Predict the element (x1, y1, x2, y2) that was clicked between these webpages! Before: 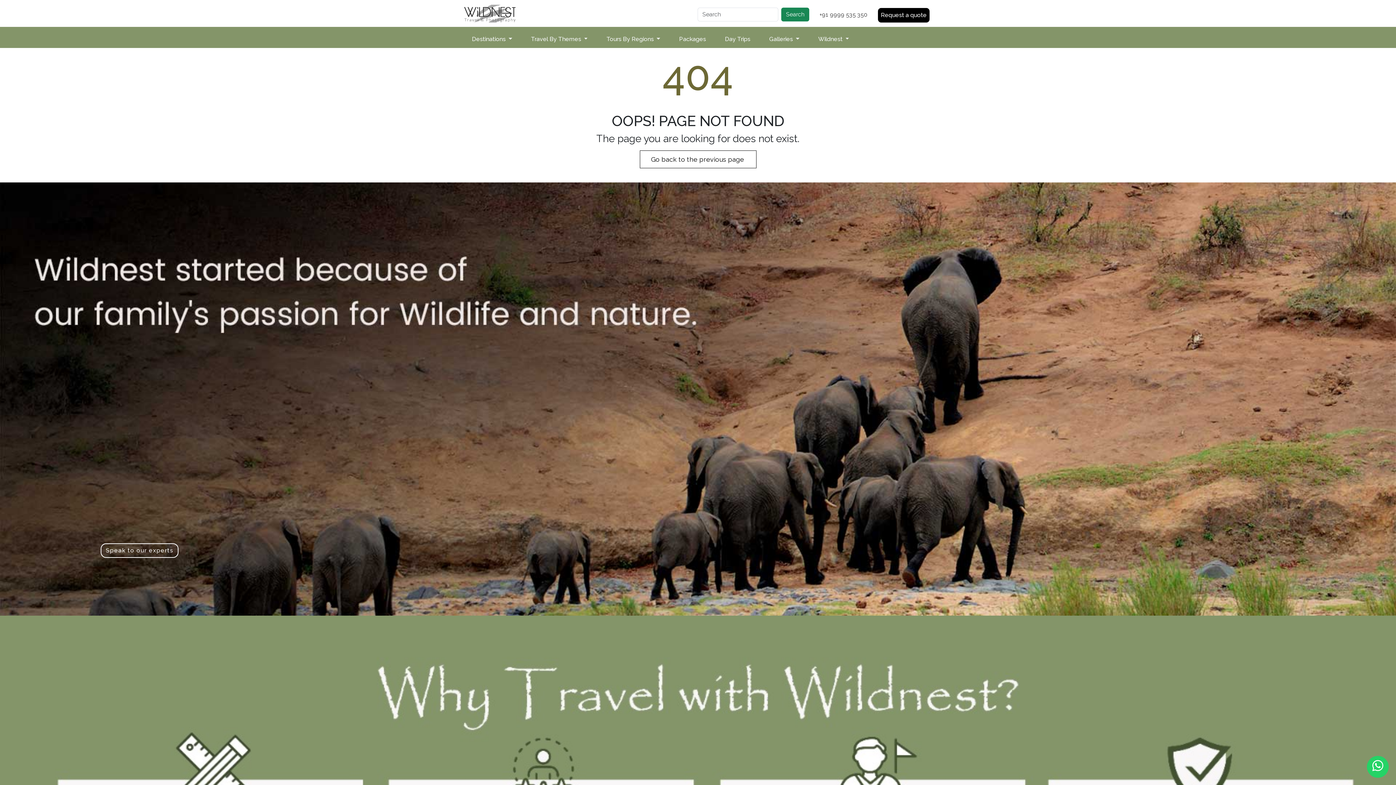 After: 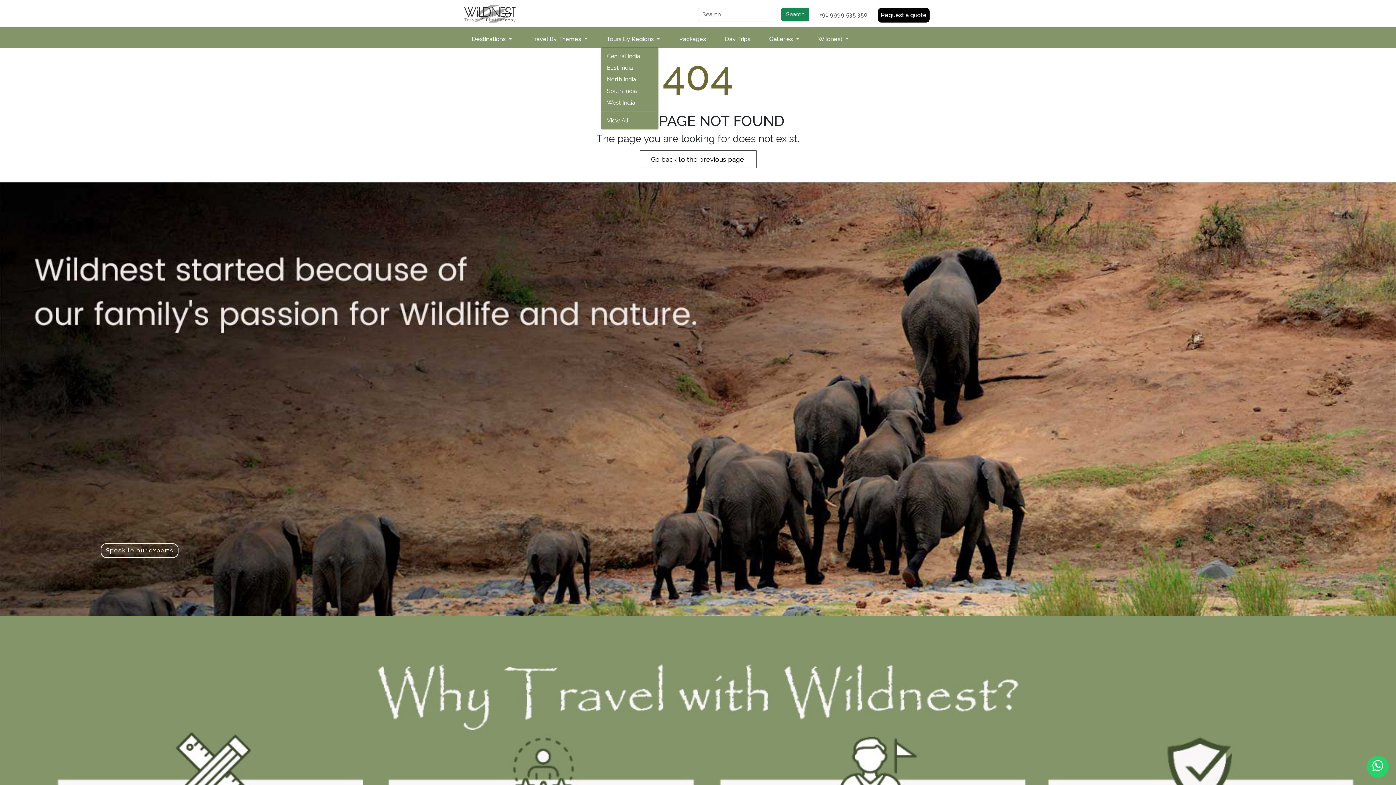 Action: bbox: (600, 32, 666, 46) label: Tours By Regions 